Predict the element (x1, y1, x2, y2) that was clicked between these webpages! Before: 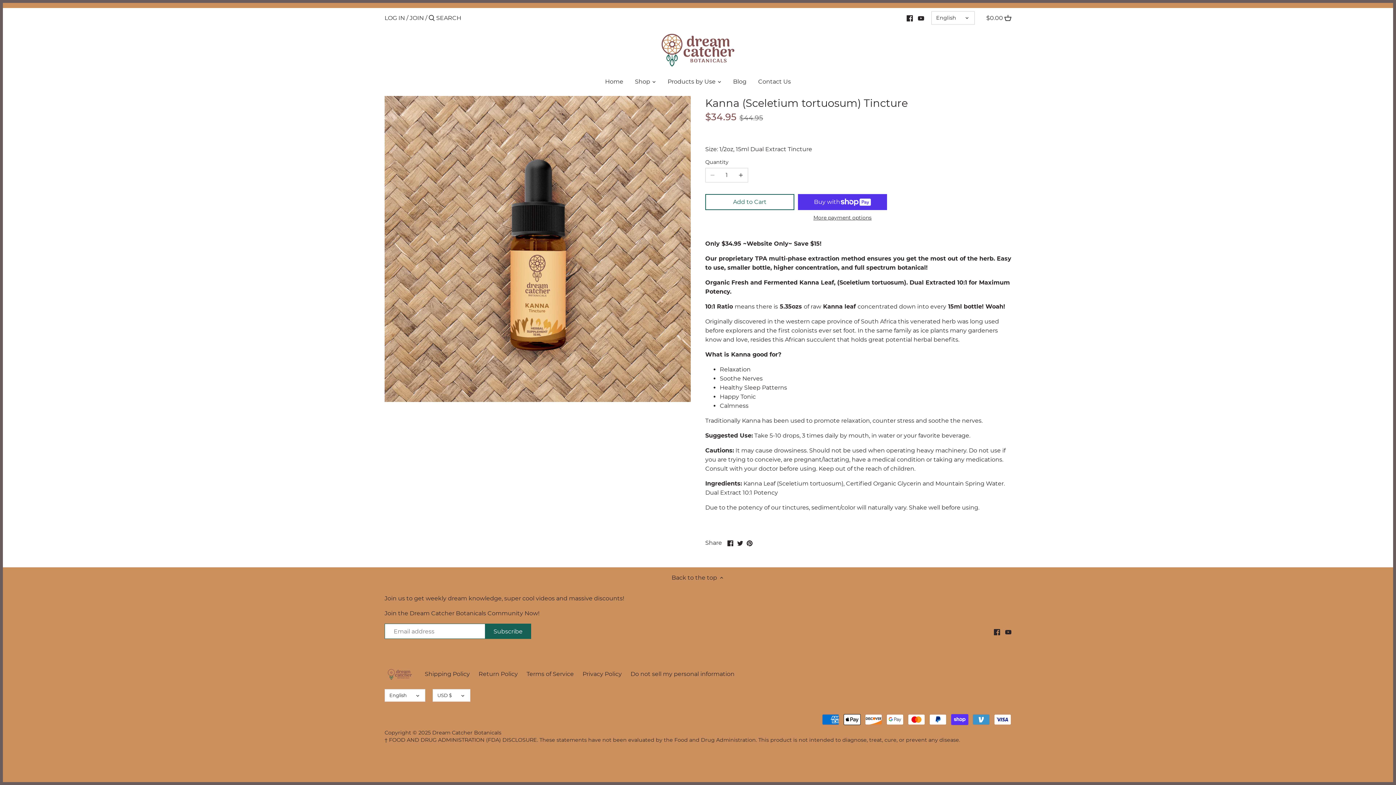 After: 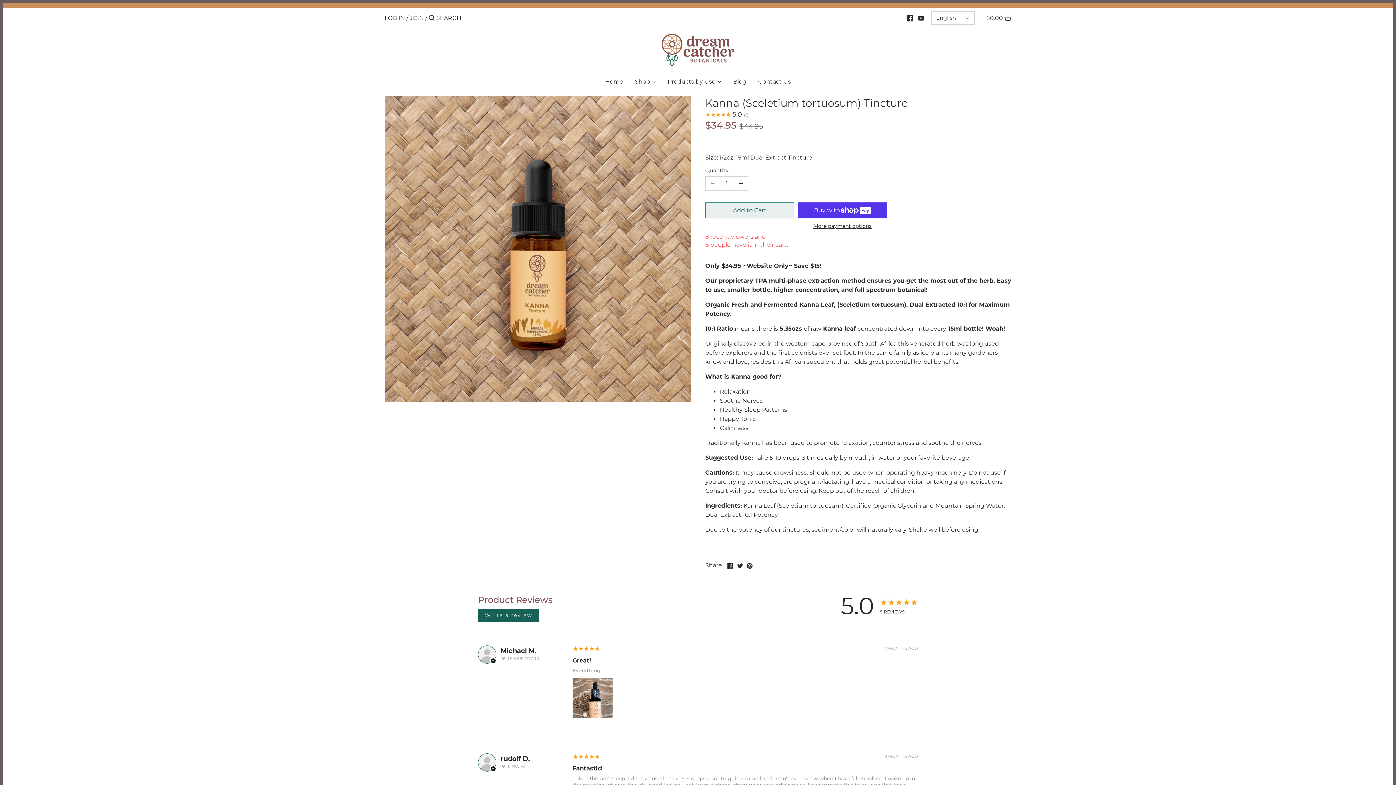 Action: label: Add to Cart bbox: (705, 194, 794, 210)